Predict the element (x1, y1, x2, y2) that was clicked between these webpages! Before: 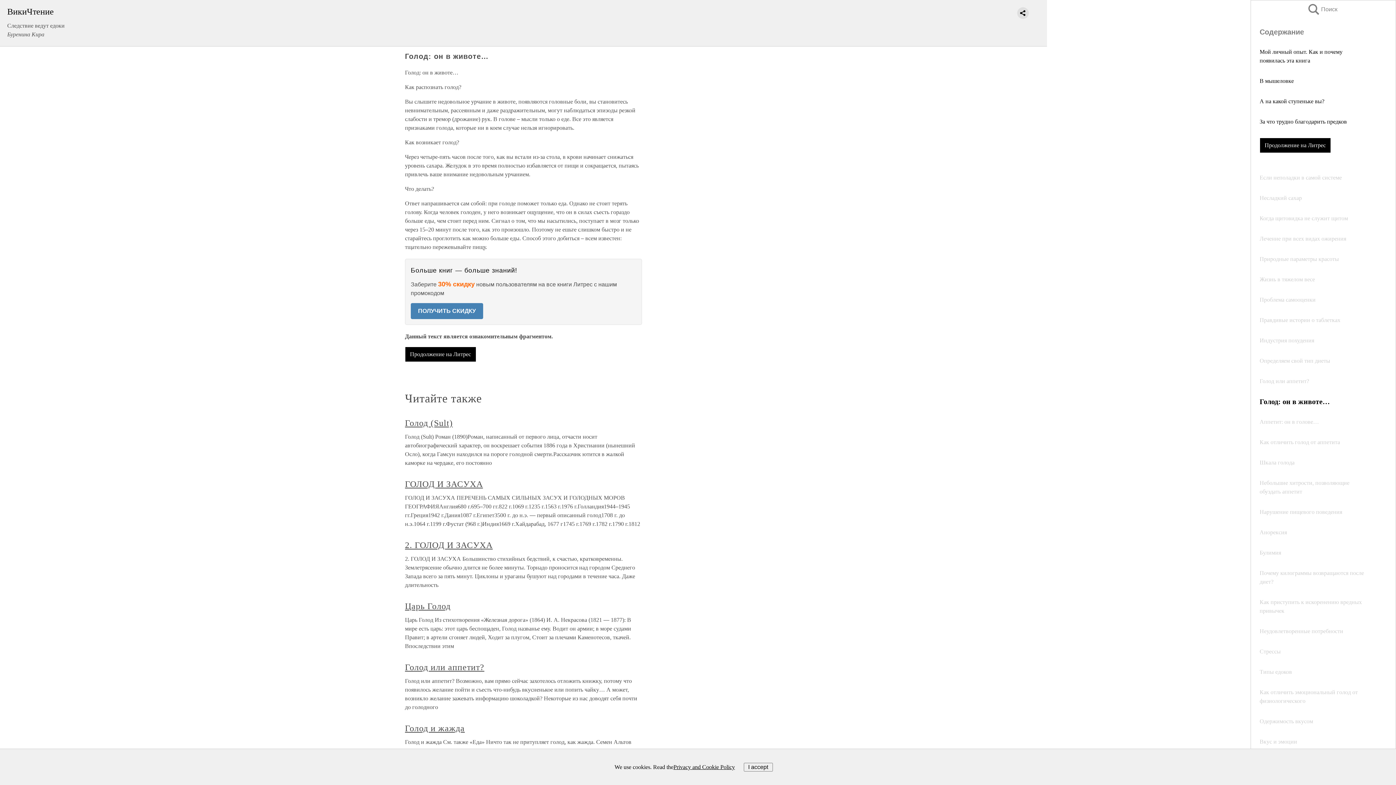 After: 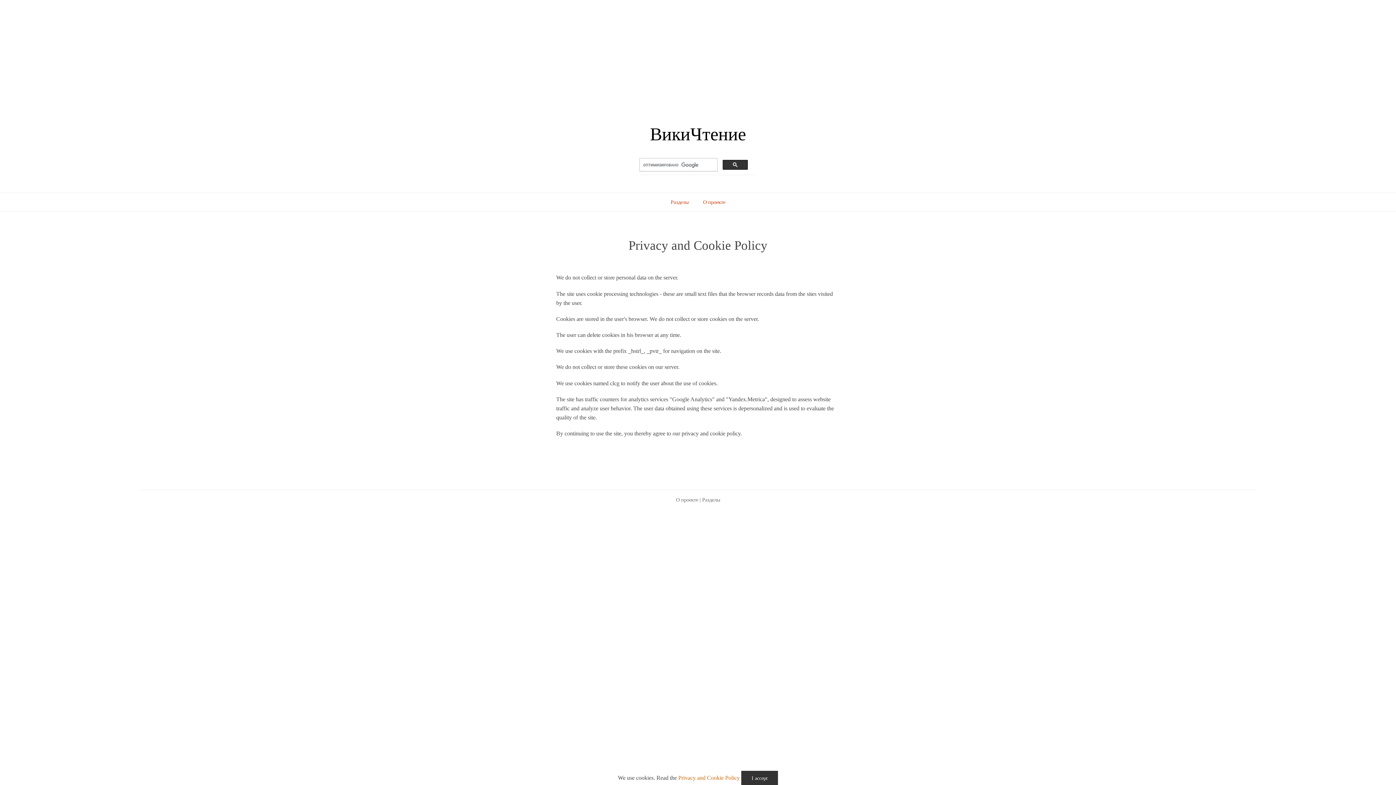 Action: label: Privacy and Cookie Policy bbox: (673, 763, 735, 771)